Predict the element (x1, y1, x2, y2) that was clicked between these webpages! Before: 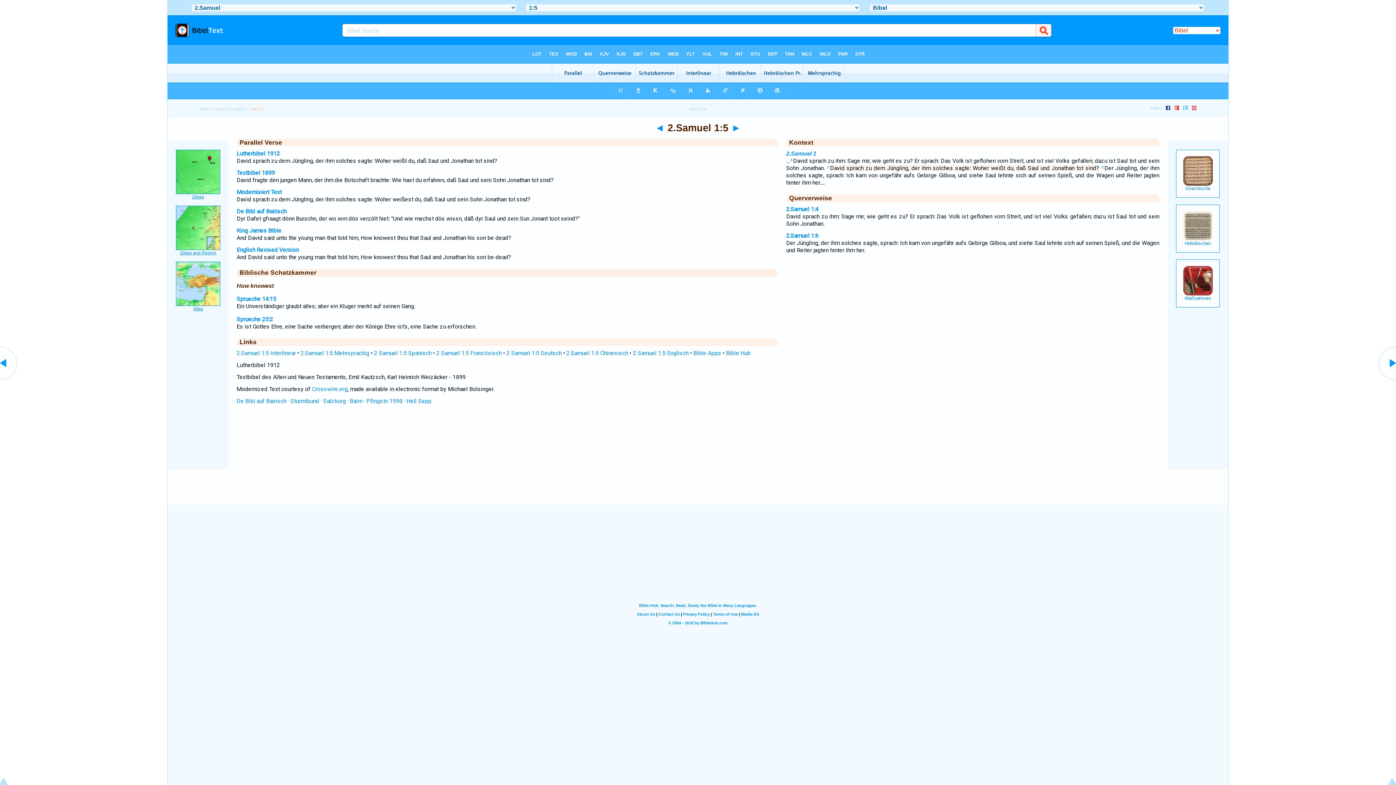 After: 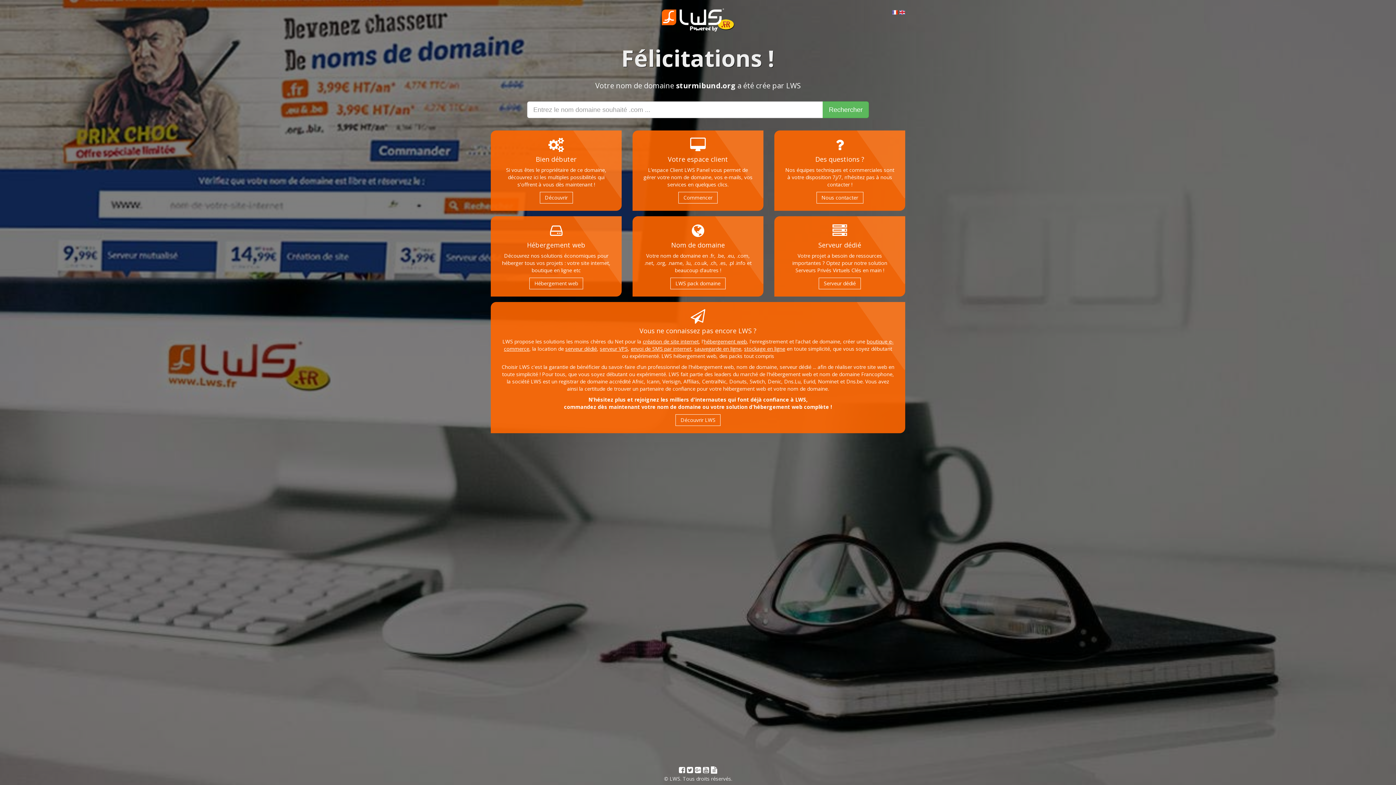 Action: label: De Bibl auf Bairisch · Sturmibund · Salzburg · Bairn · Pfingstn 1998 · Hell Sepp bbox: (236, 397, 431, 404)